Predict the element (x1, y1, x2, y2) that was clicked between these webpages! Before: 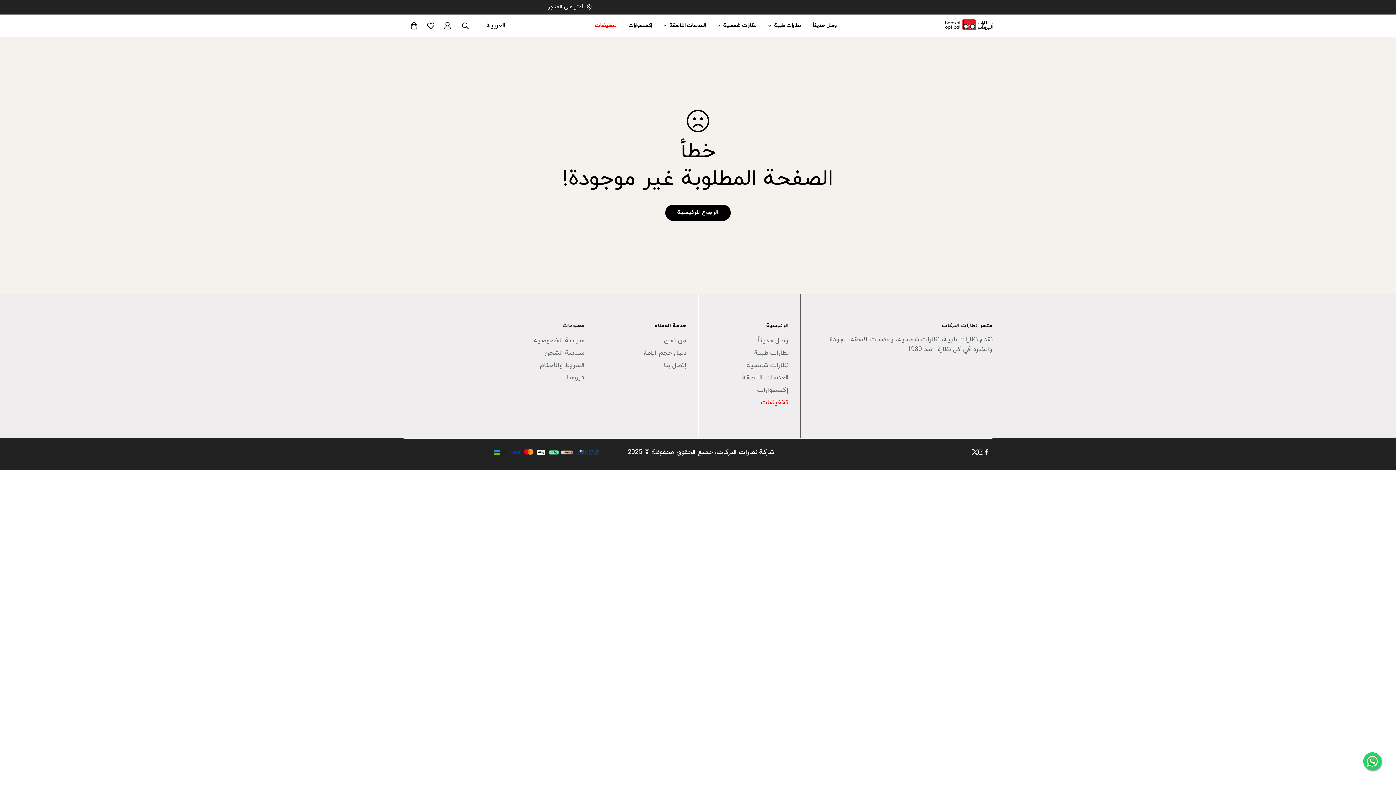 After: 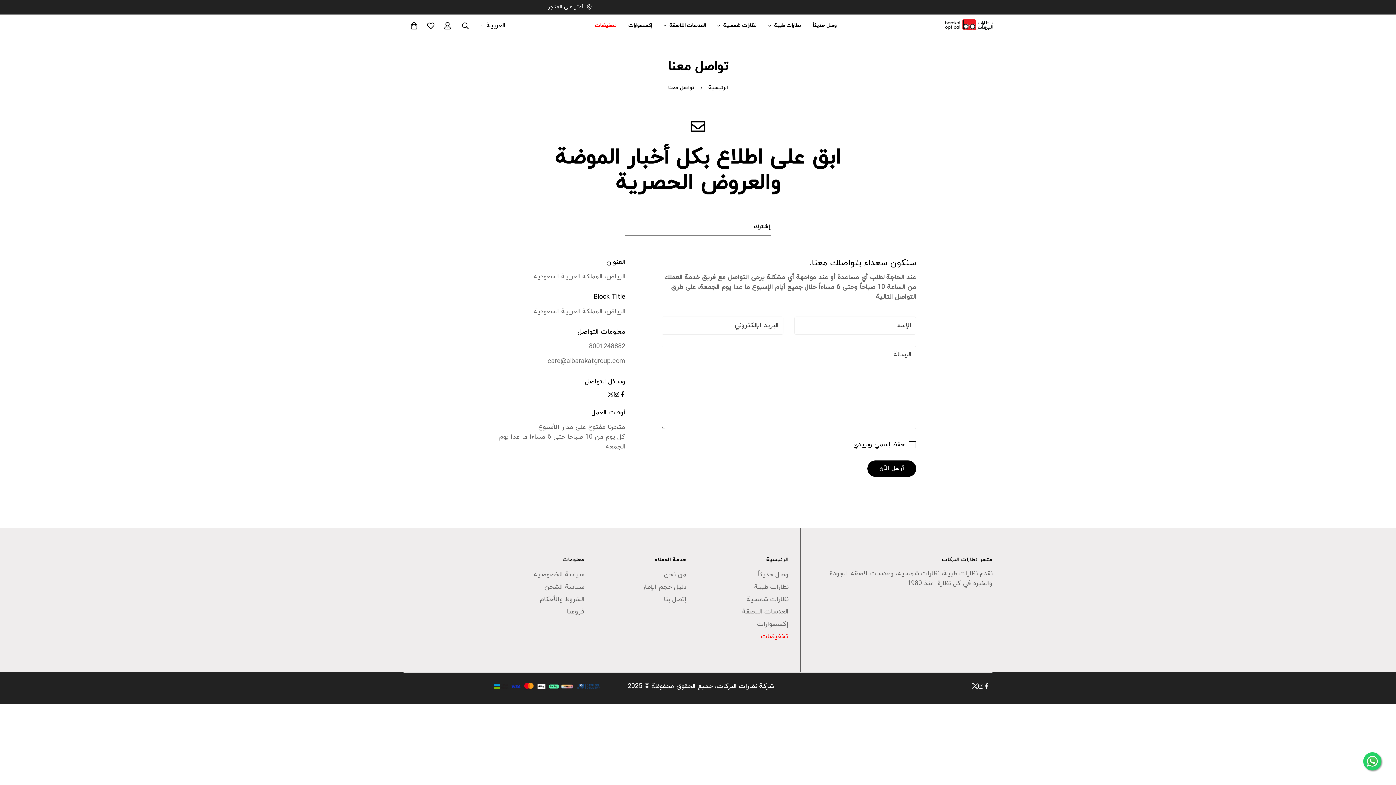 Action: label: إتصل بنا bbox: (664, 361, 686, 370)